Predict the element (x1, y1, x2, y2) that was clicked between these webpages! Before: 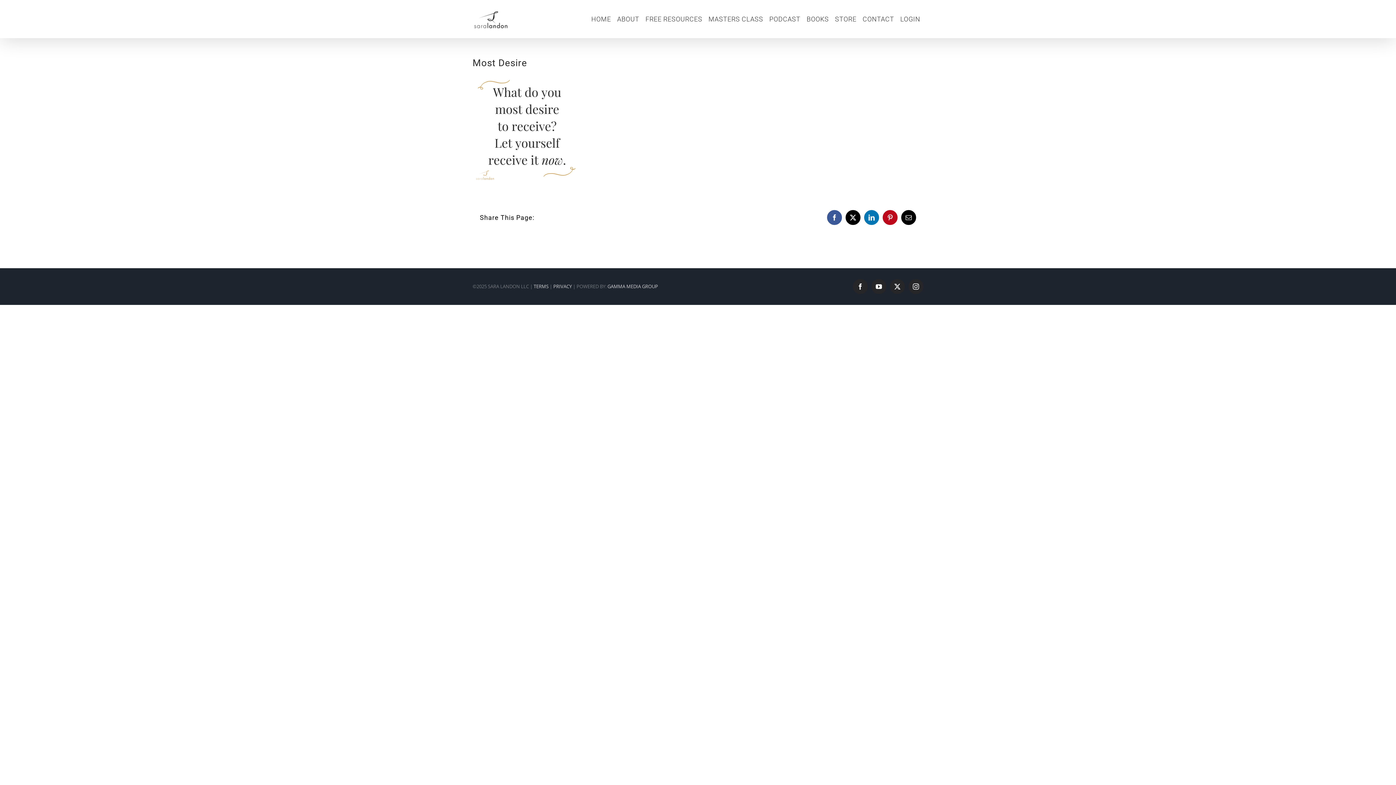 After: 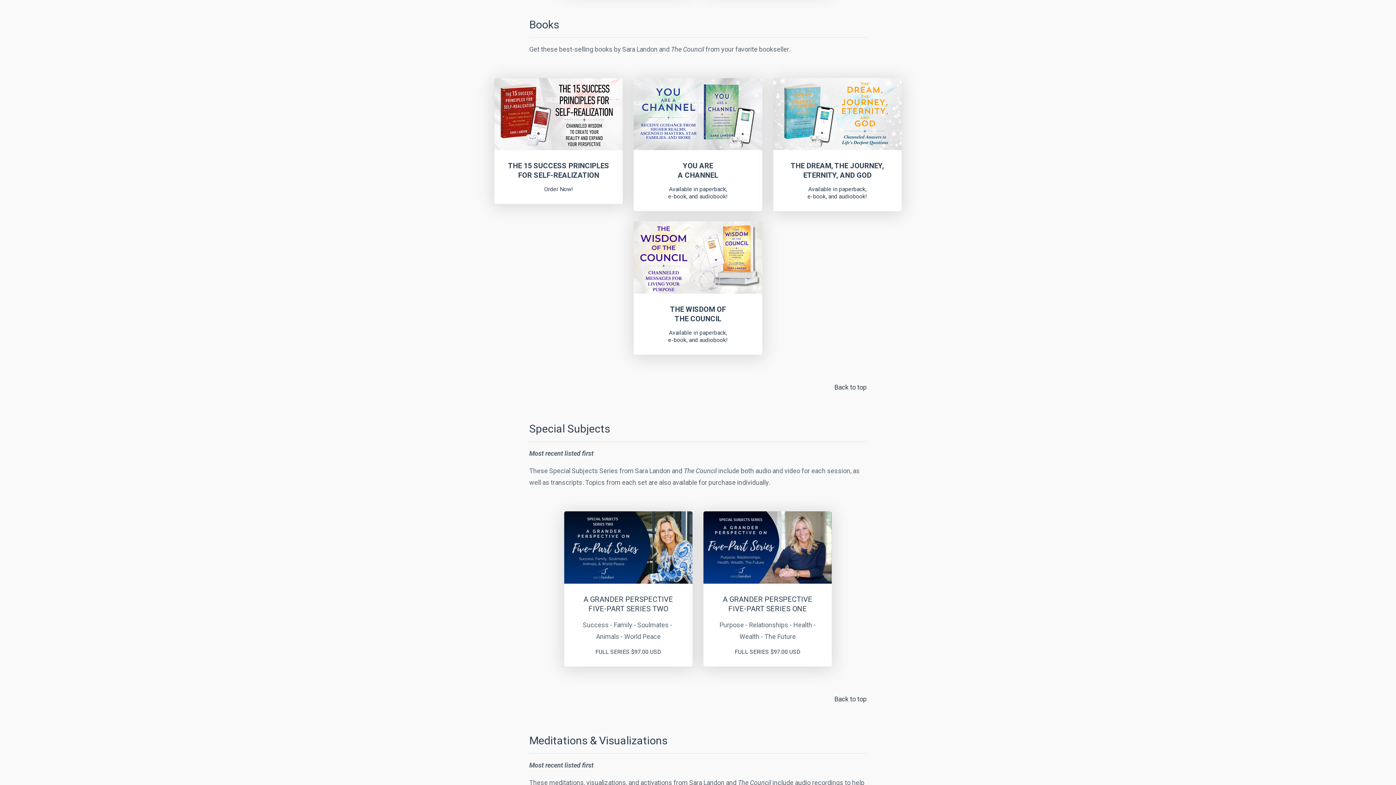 Action: bbox: (803, 0, 832, 38) label: BOOKS